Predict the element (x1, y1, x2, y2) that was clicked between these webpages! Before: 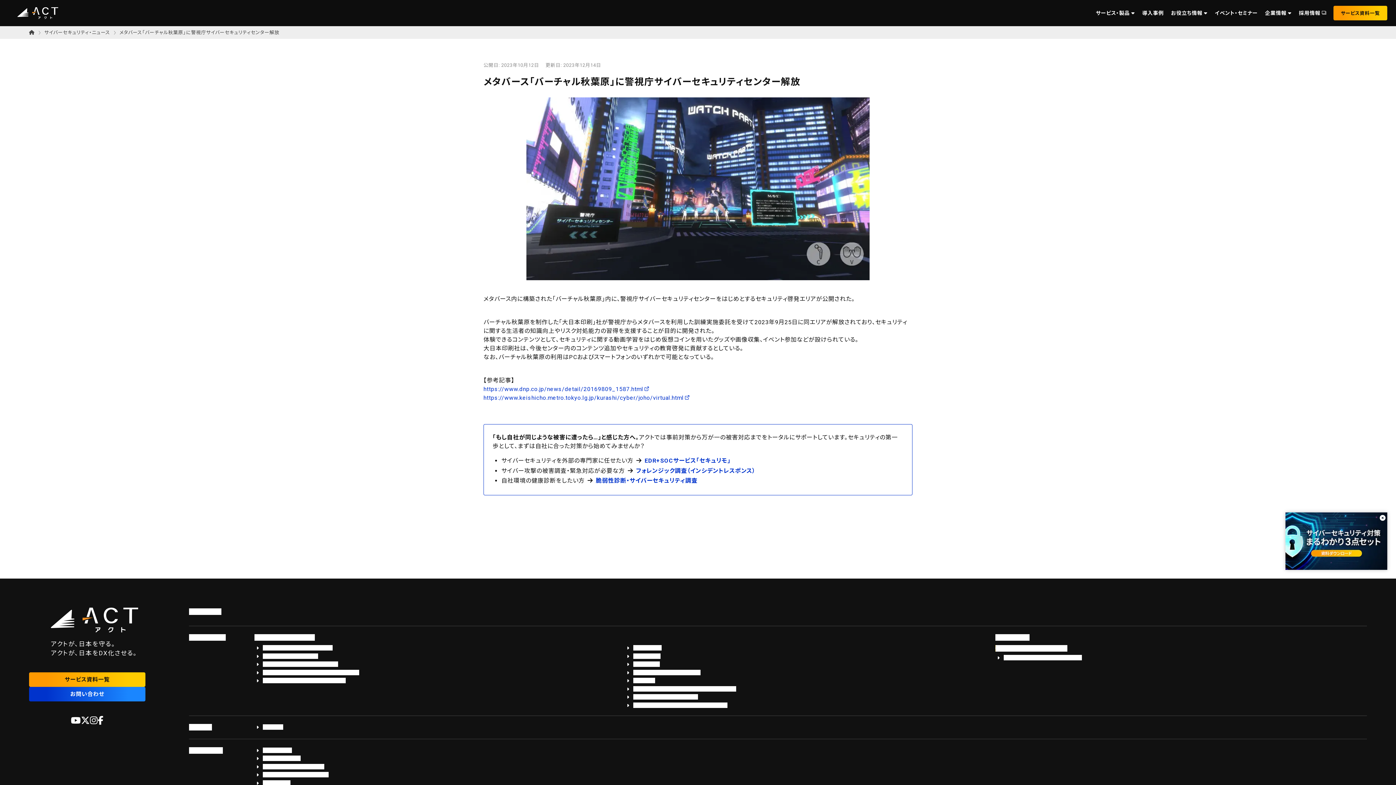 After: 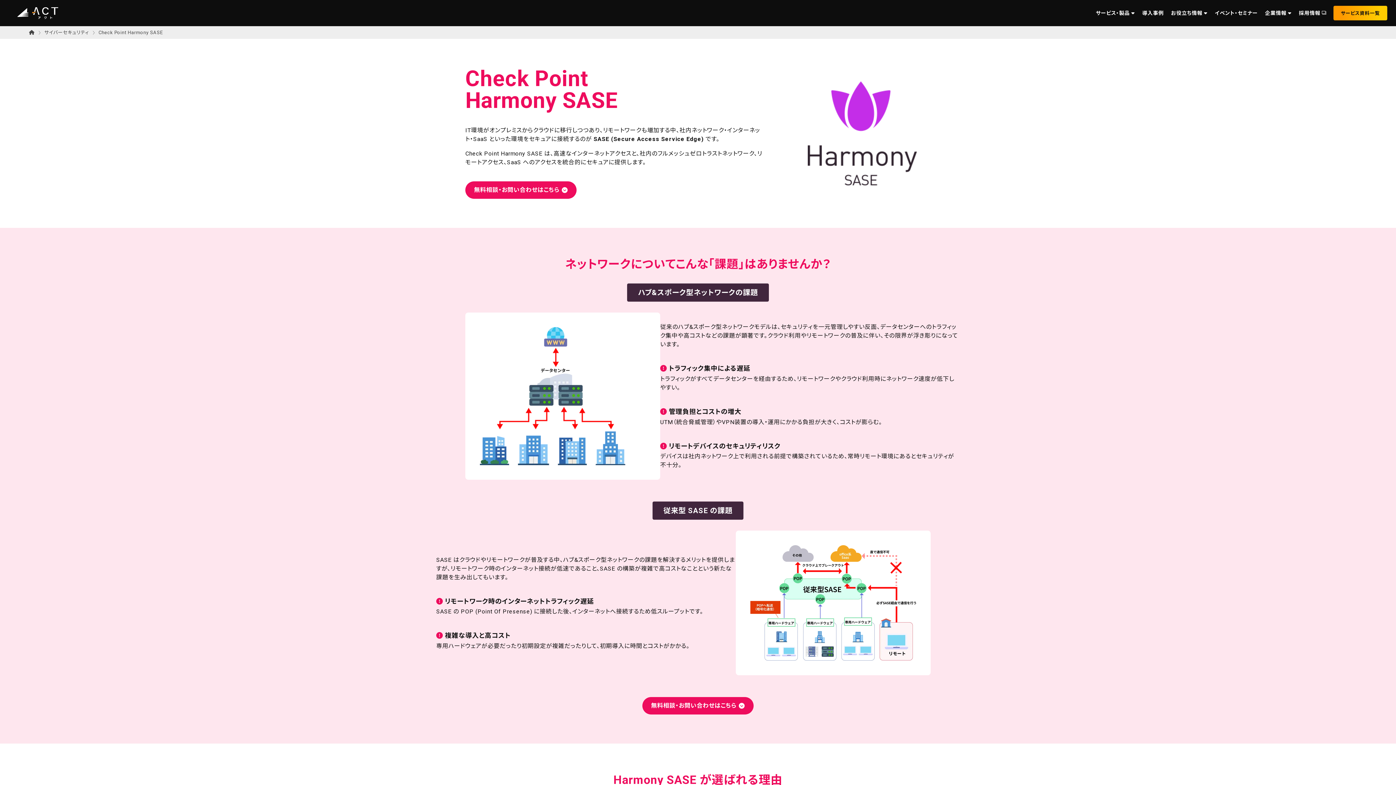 Action: bbox: (633, 694, 698, 700) label: Check Point Harmony SASE